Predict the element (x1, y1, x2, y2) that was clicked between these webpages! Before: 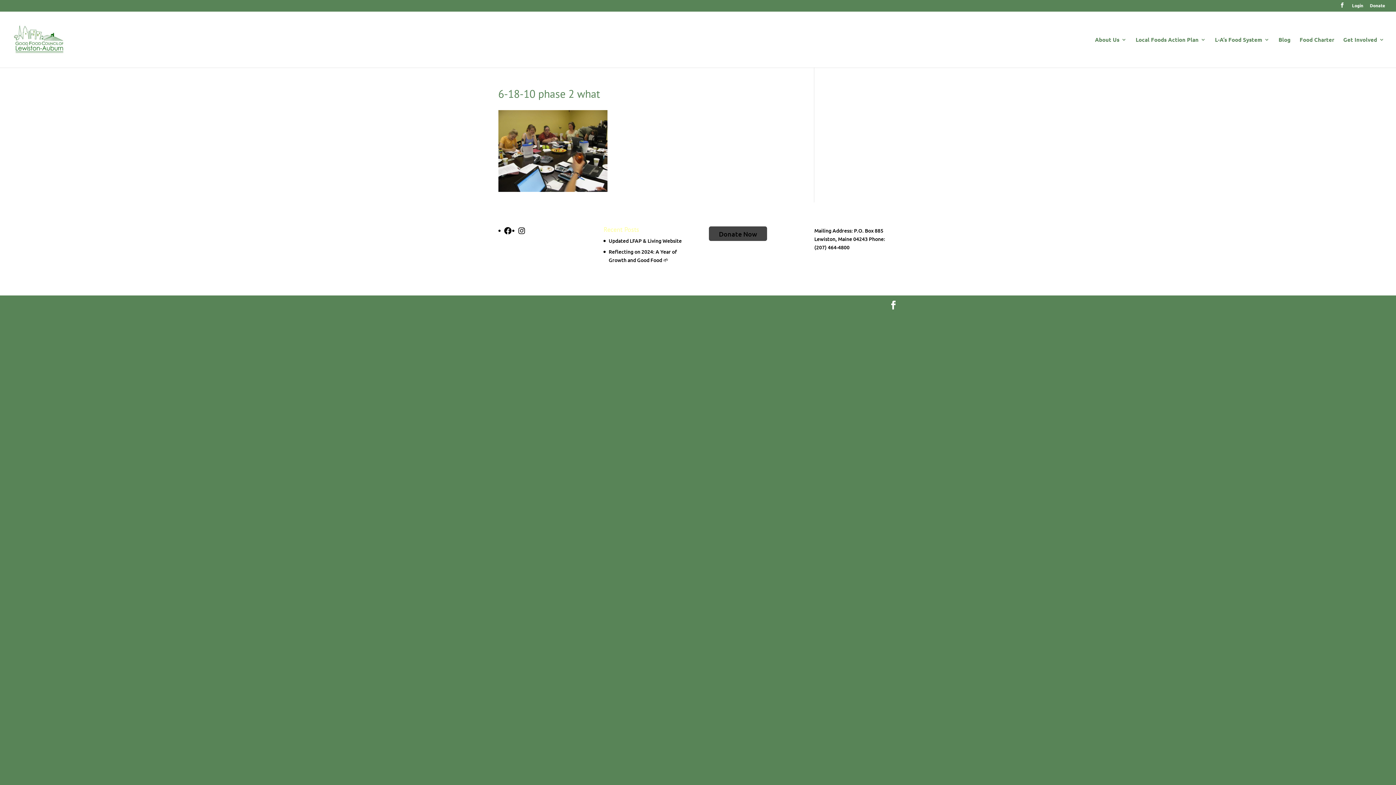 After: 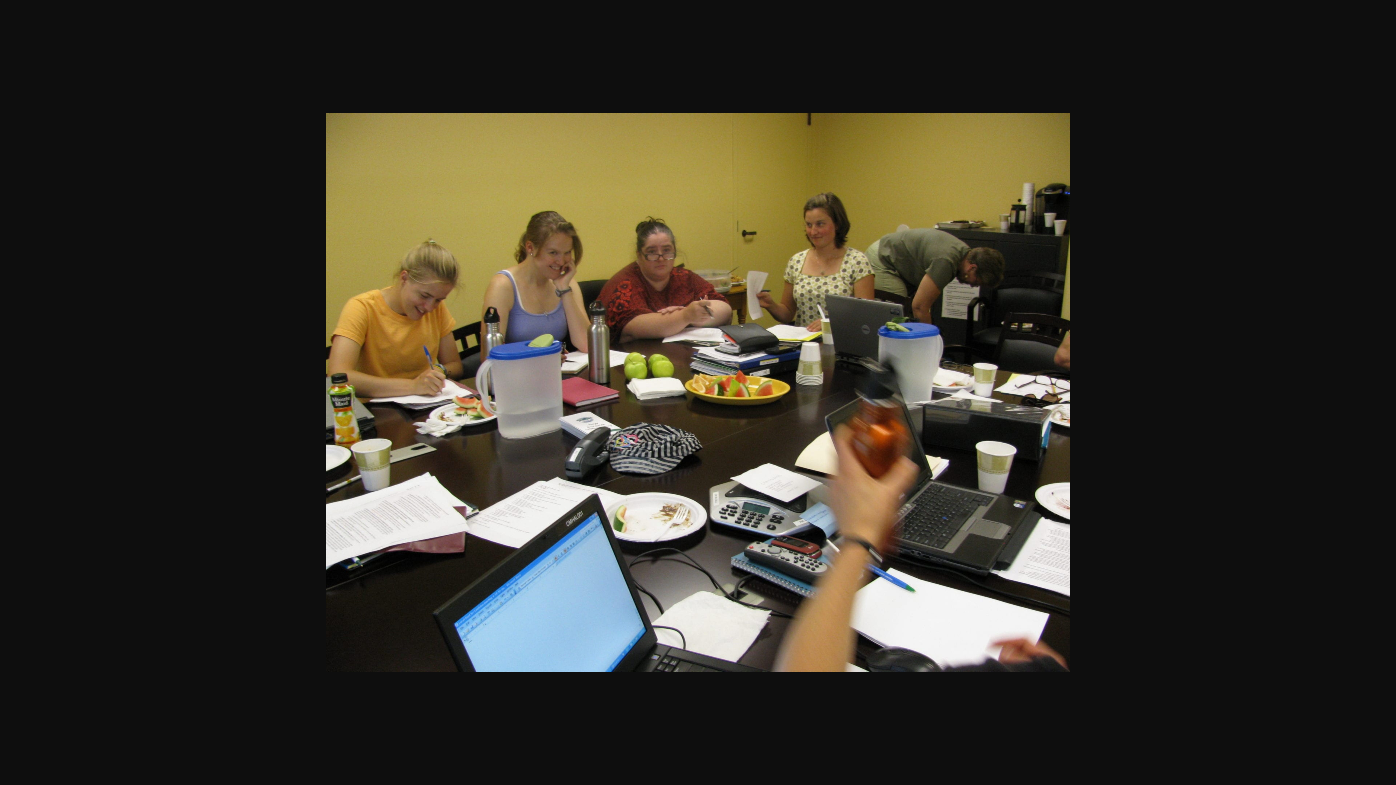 Action: bbox: (498, 186, 607, 193)